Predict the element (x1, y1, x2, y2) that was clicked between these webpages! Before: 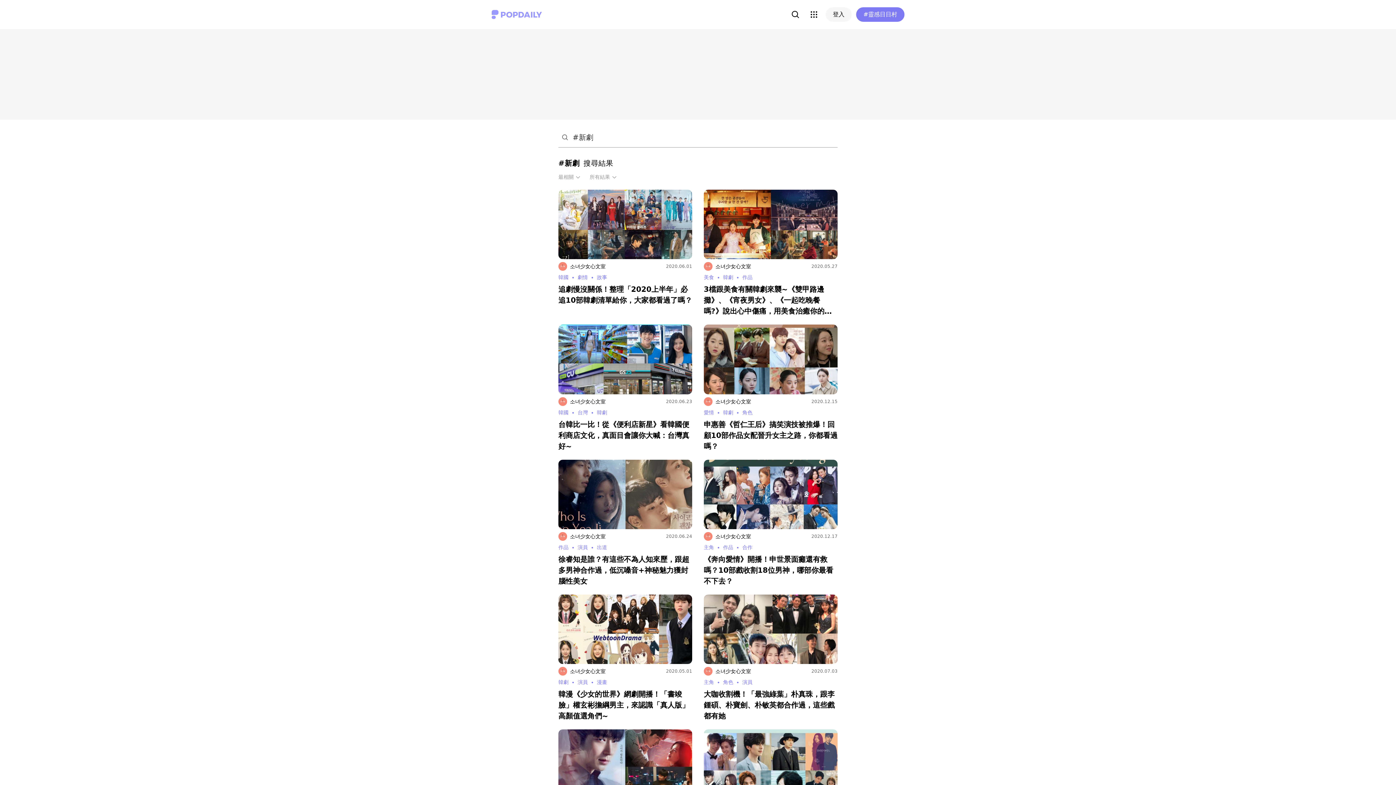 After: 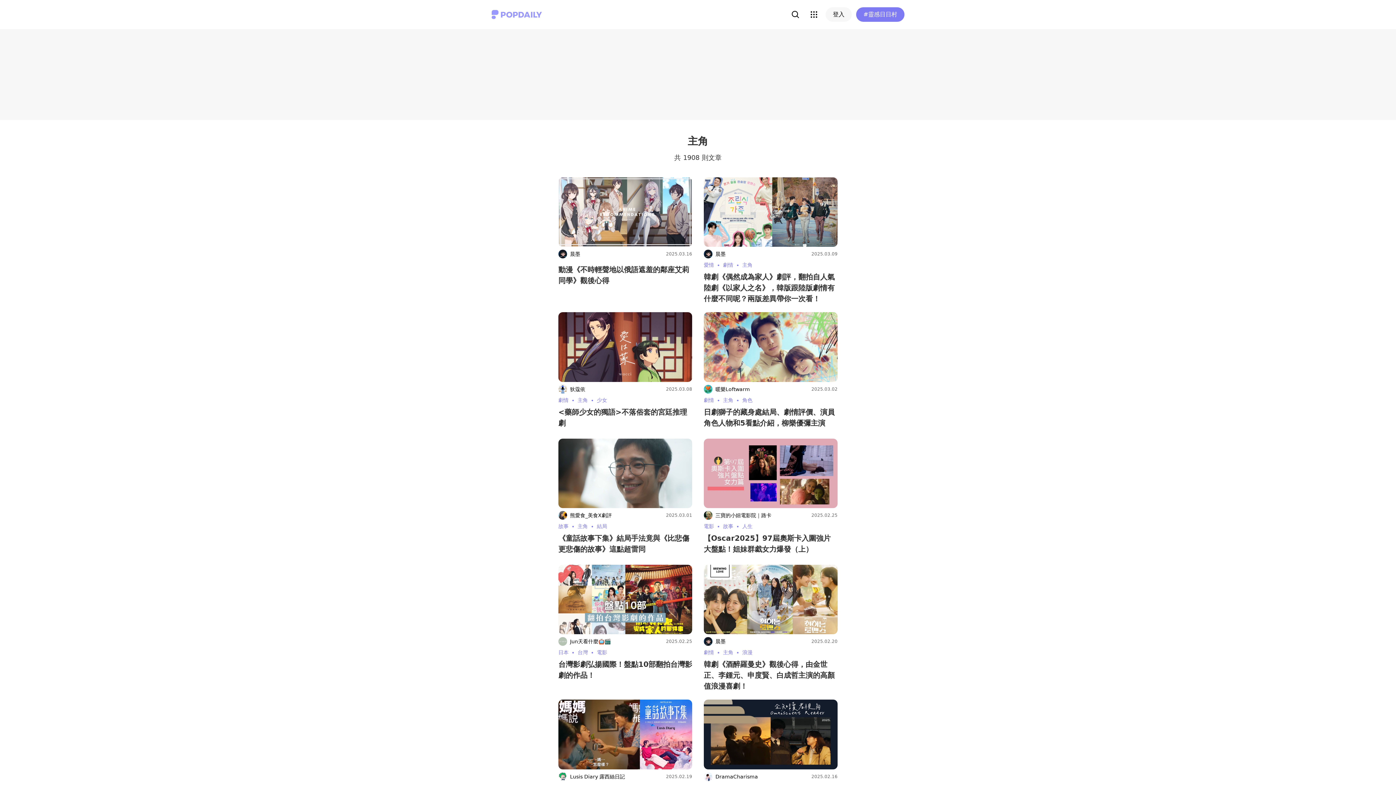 Action: bbox: (704, 679, 723, 685) label: 主角